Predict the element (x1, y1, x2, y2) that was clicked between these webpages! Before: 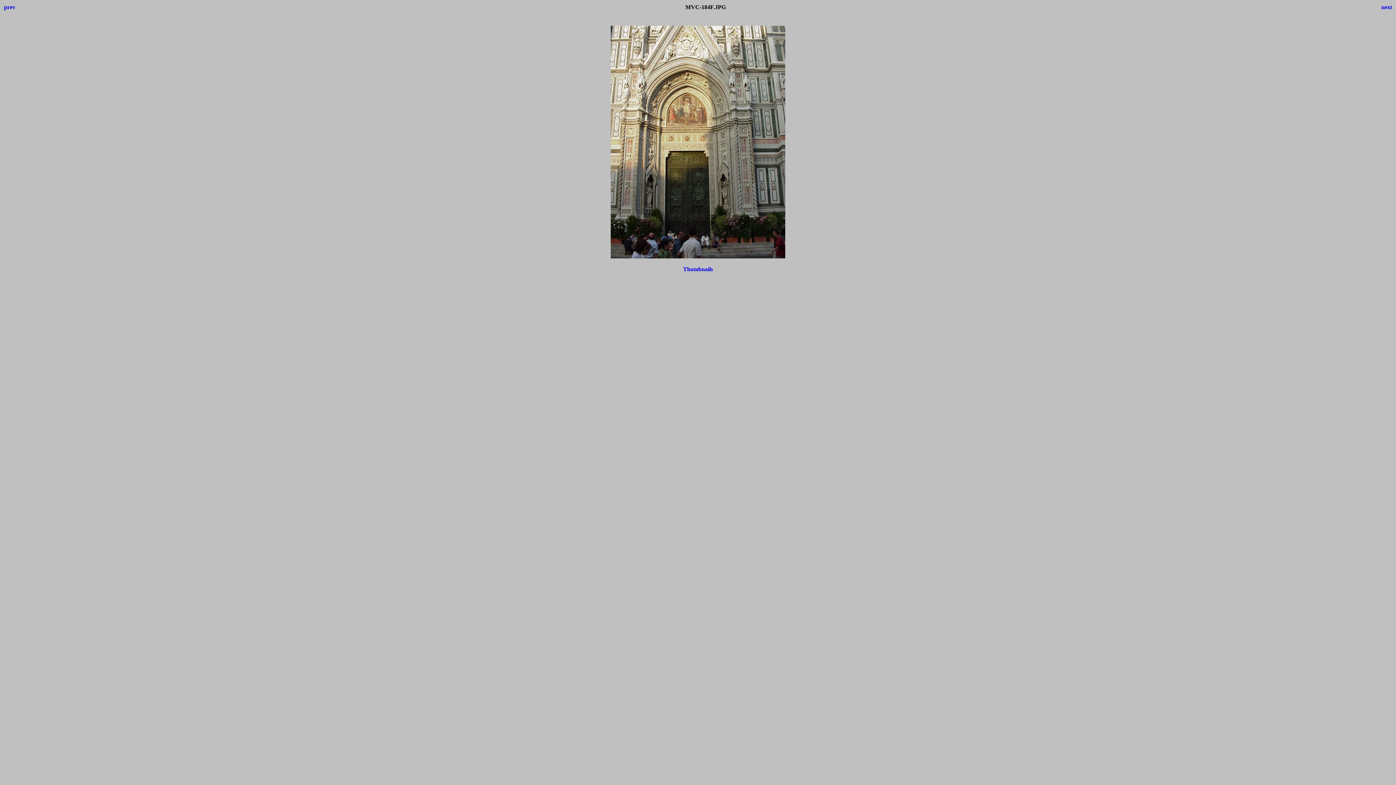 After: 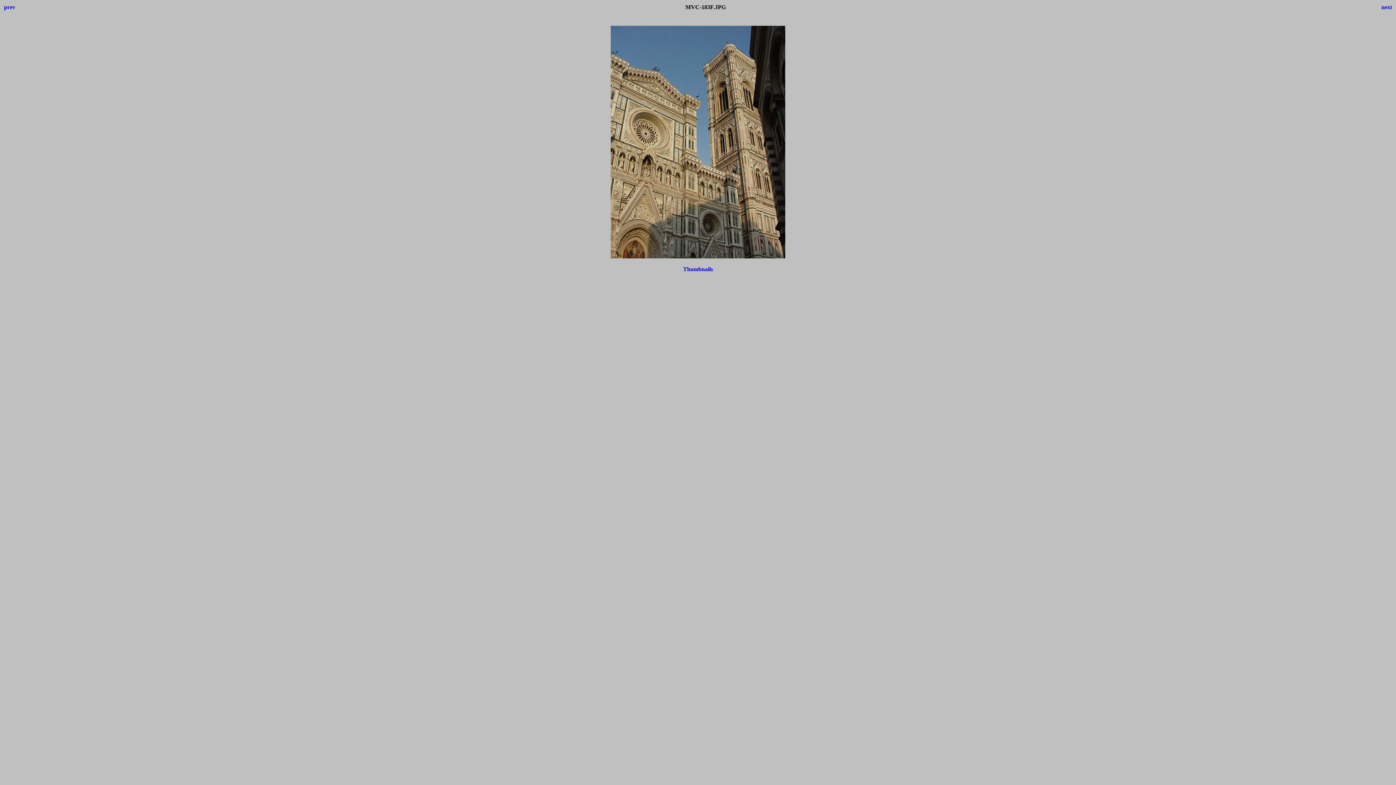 Action: bbox: (4, 4, 15, 10) label: prev